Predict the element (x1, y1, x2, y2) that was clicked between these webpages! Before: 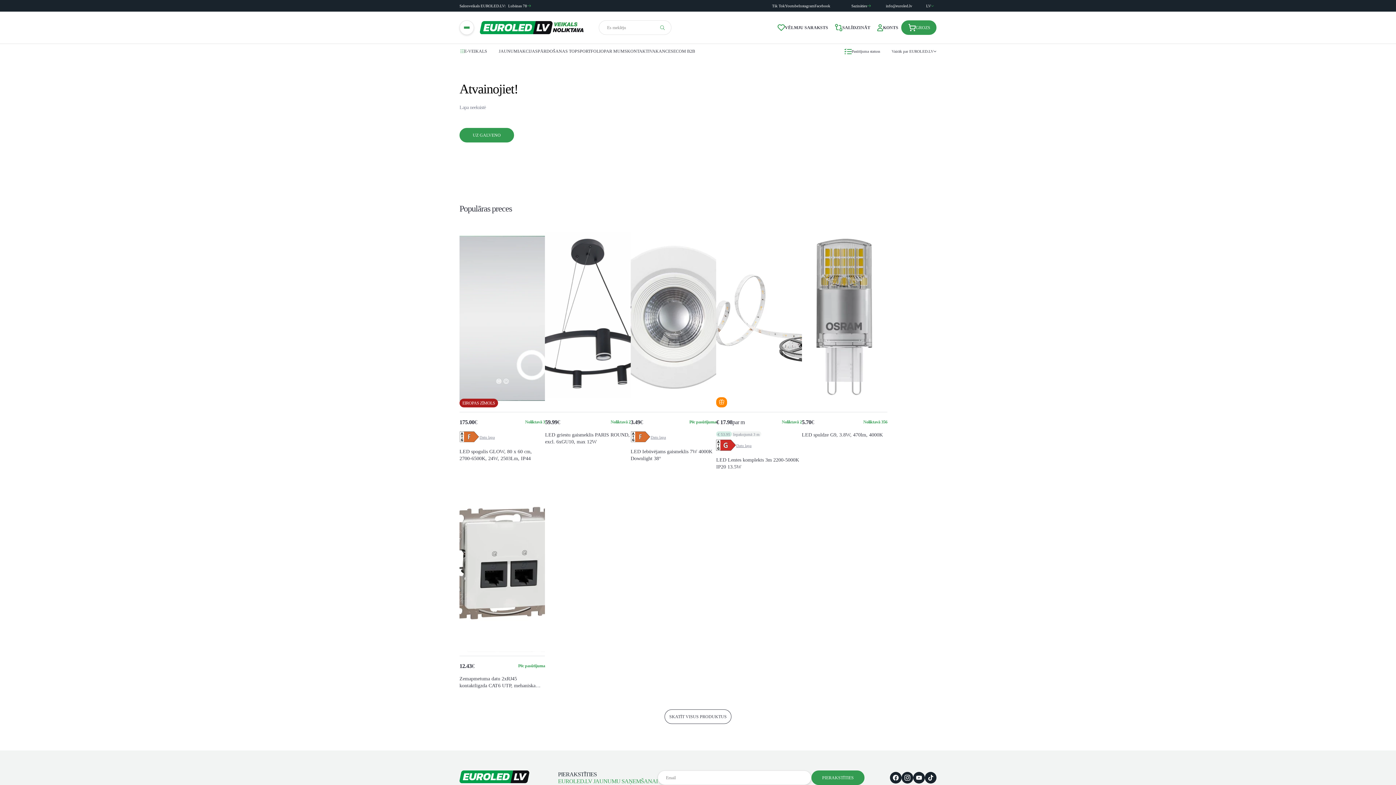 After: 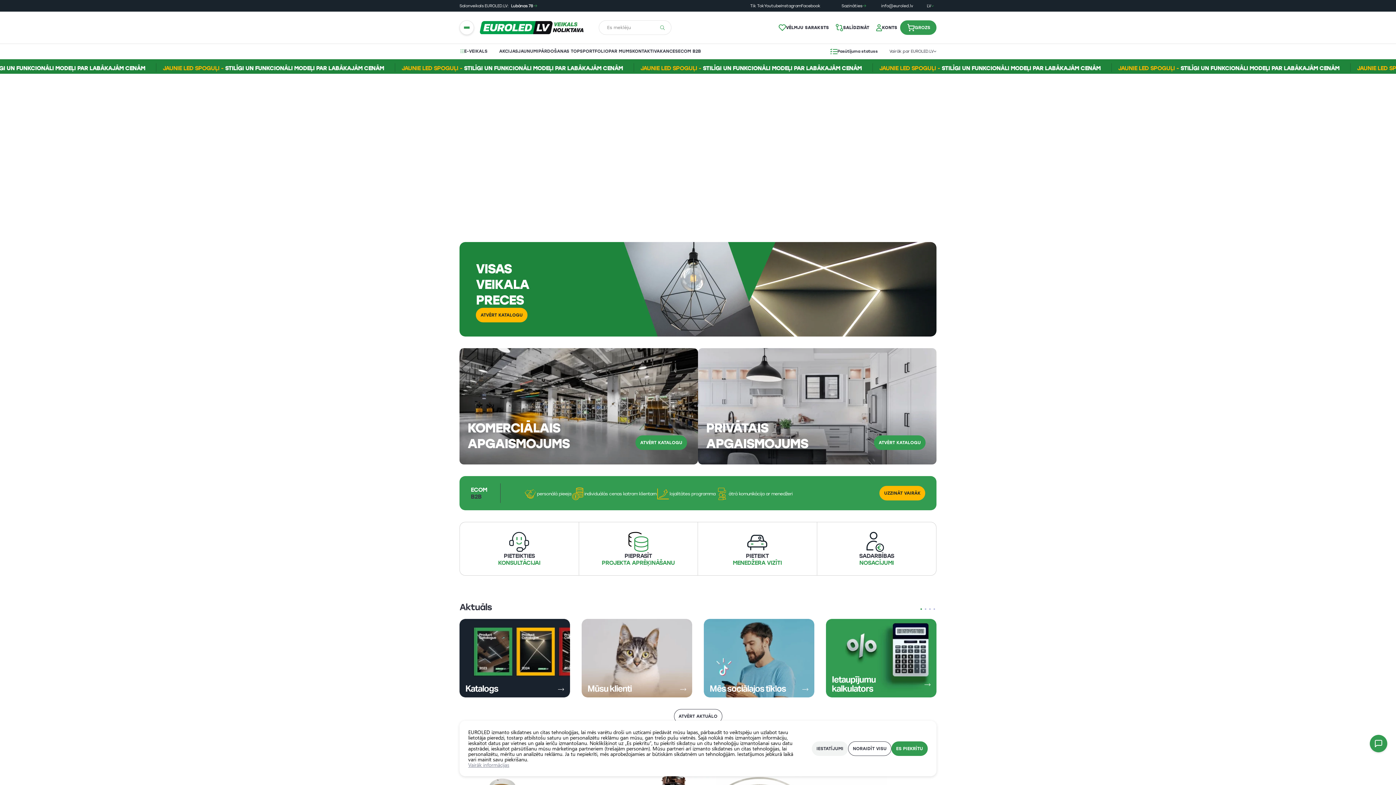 Action: bbox: (459, 770, 529, 785)